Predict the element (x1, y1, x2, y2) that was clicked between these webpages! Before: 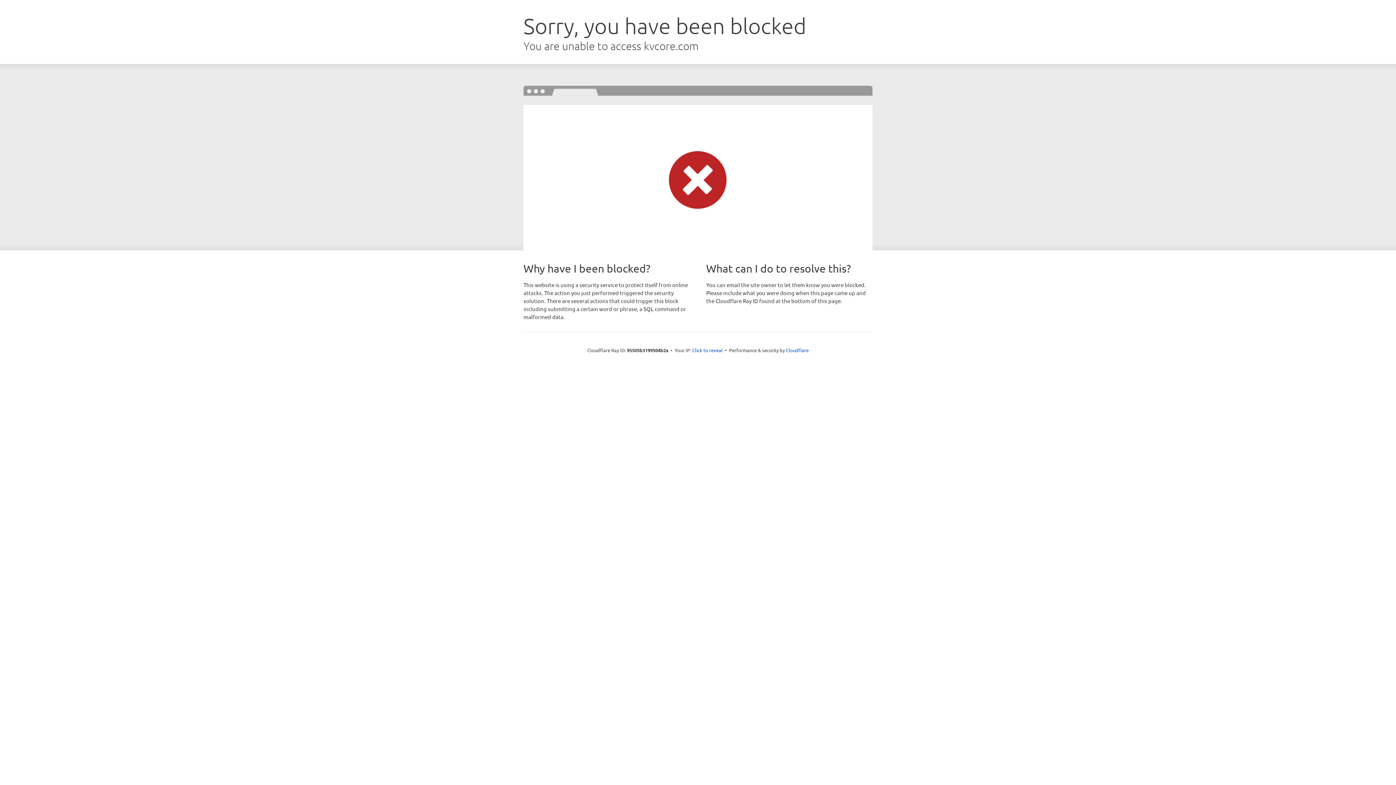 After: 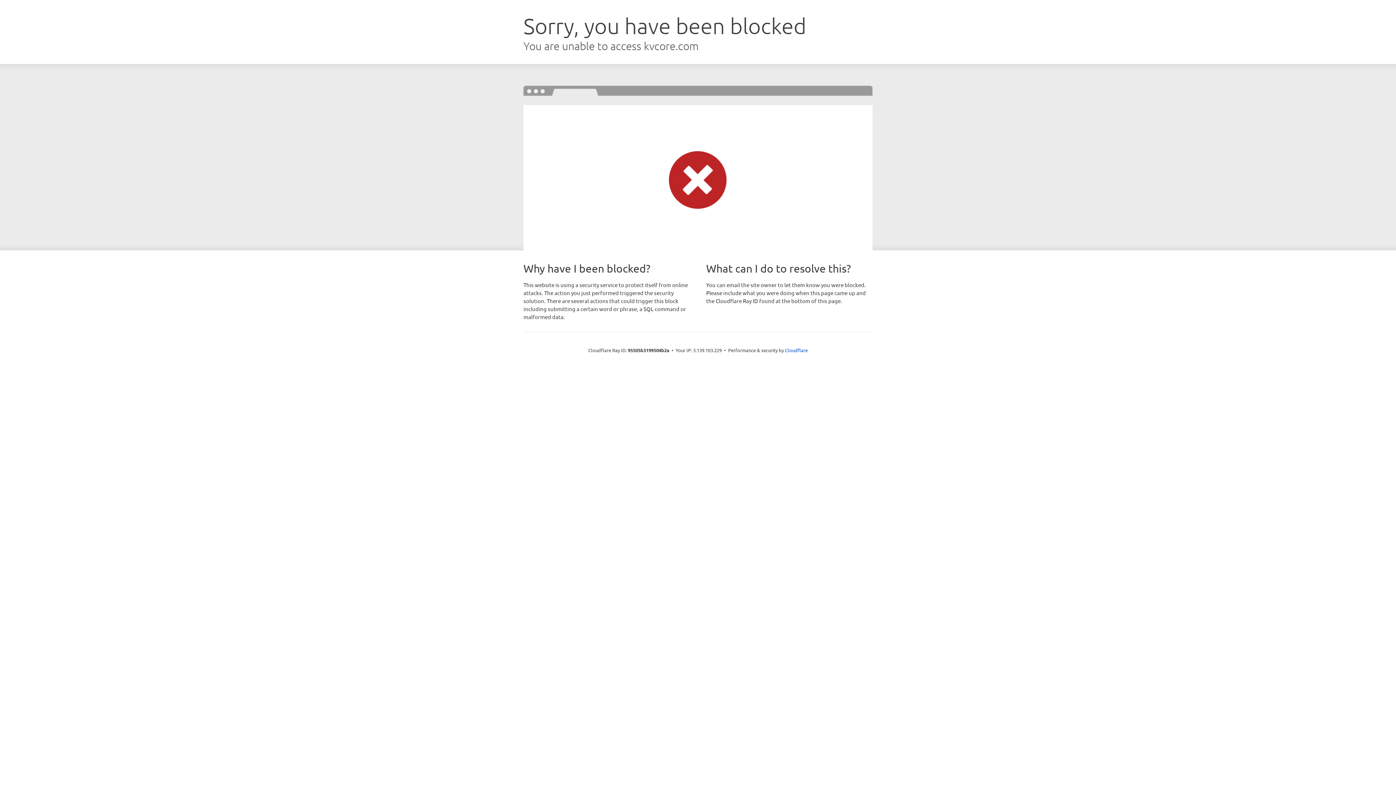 Action: bbox: (692, 346, 722, 353) label: Click to reveal